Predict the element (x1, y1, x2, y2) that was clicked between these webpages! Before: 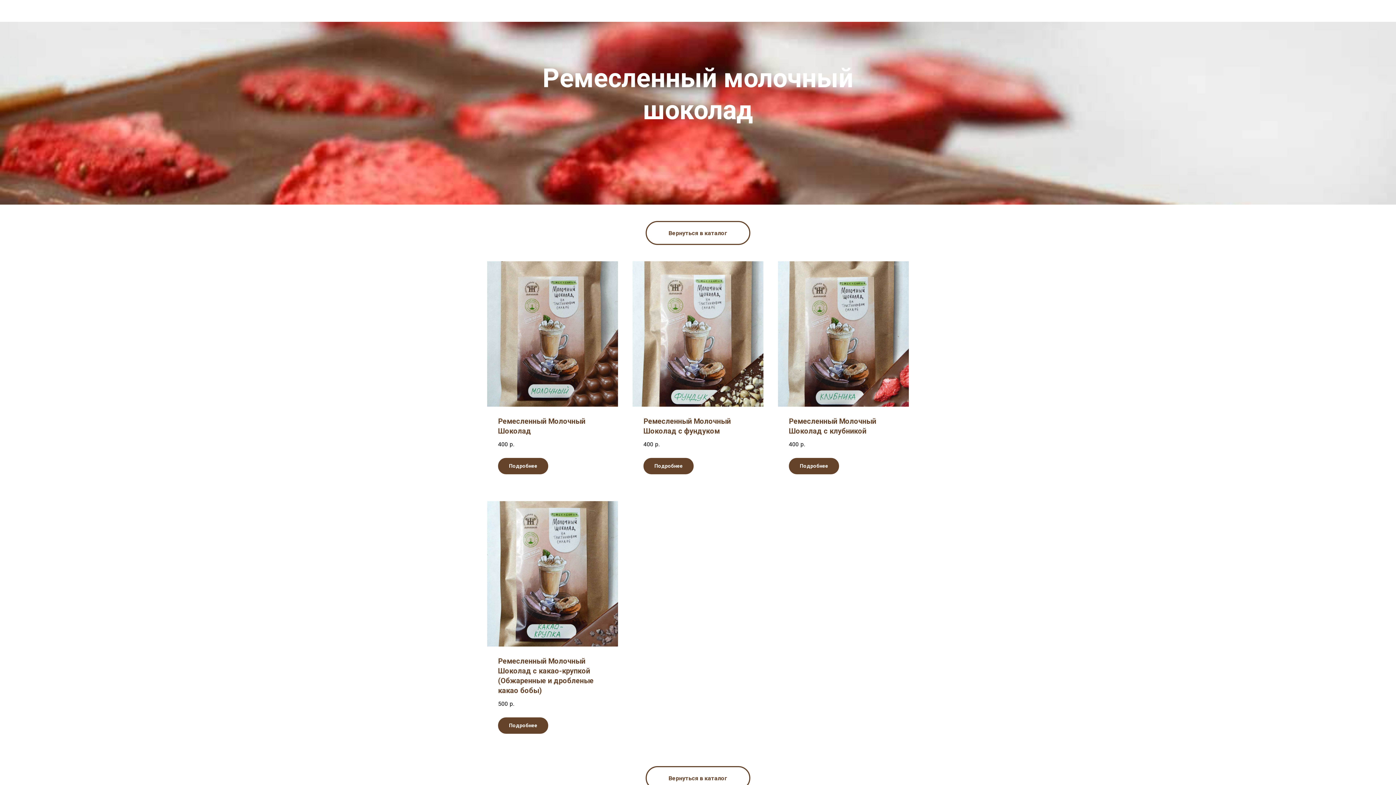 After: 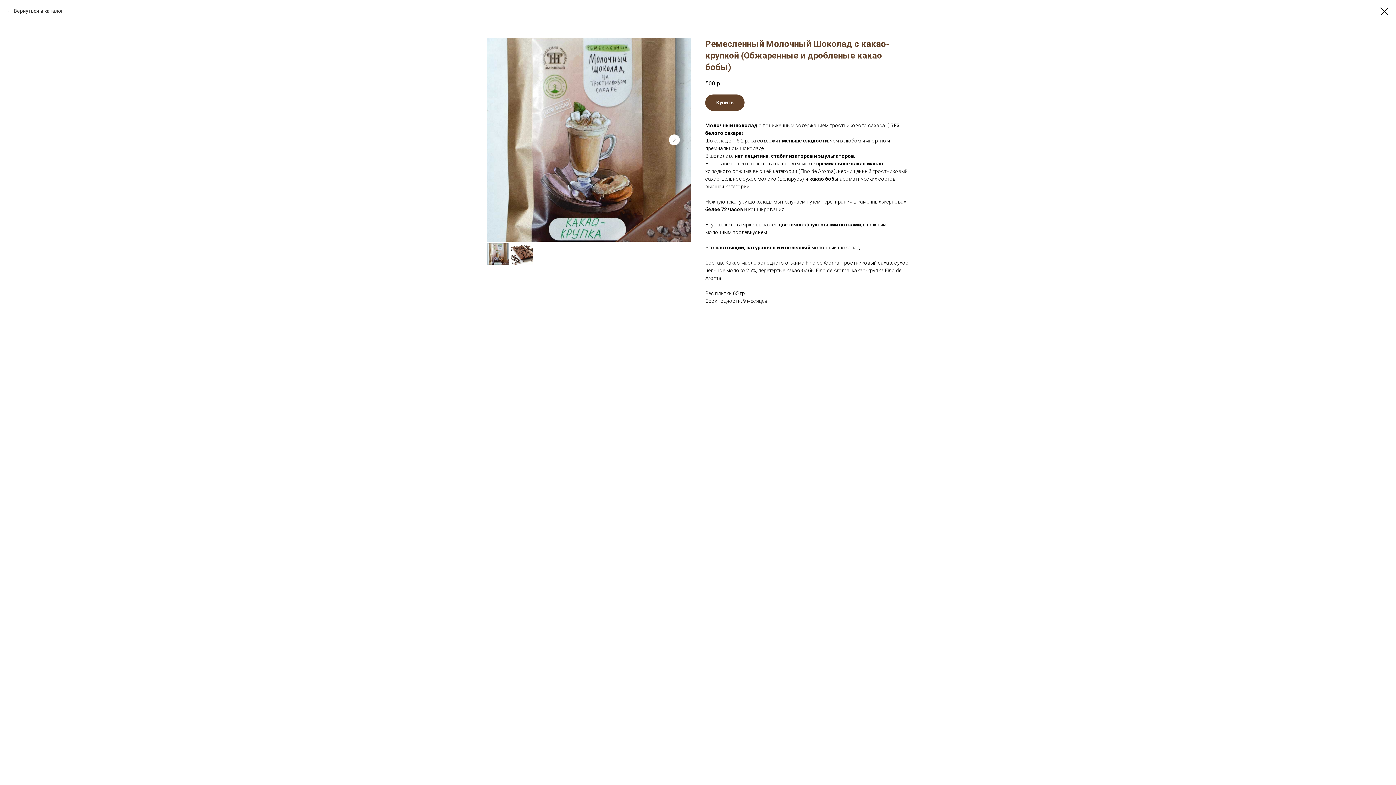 Action: label: Подробнее bbox: (498, 717, 548, 734)